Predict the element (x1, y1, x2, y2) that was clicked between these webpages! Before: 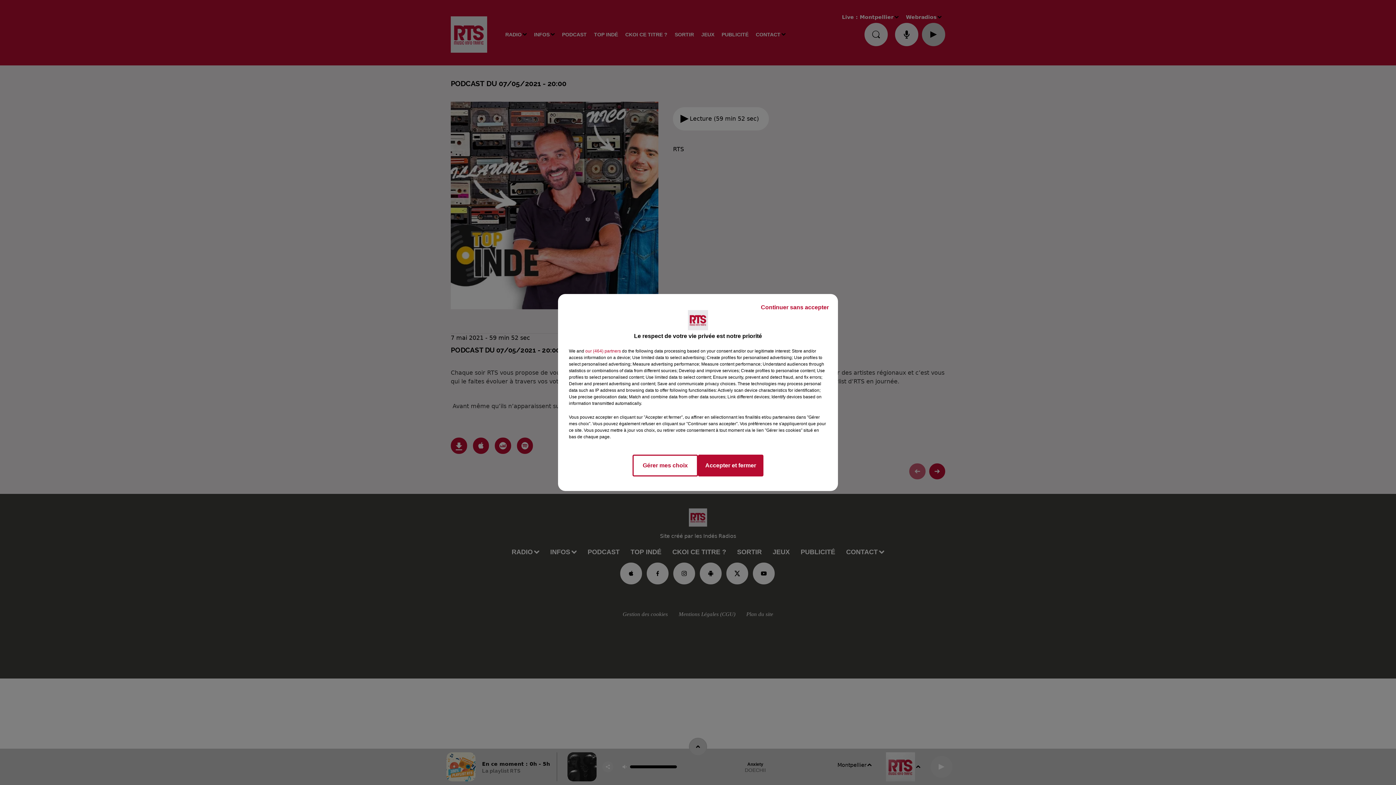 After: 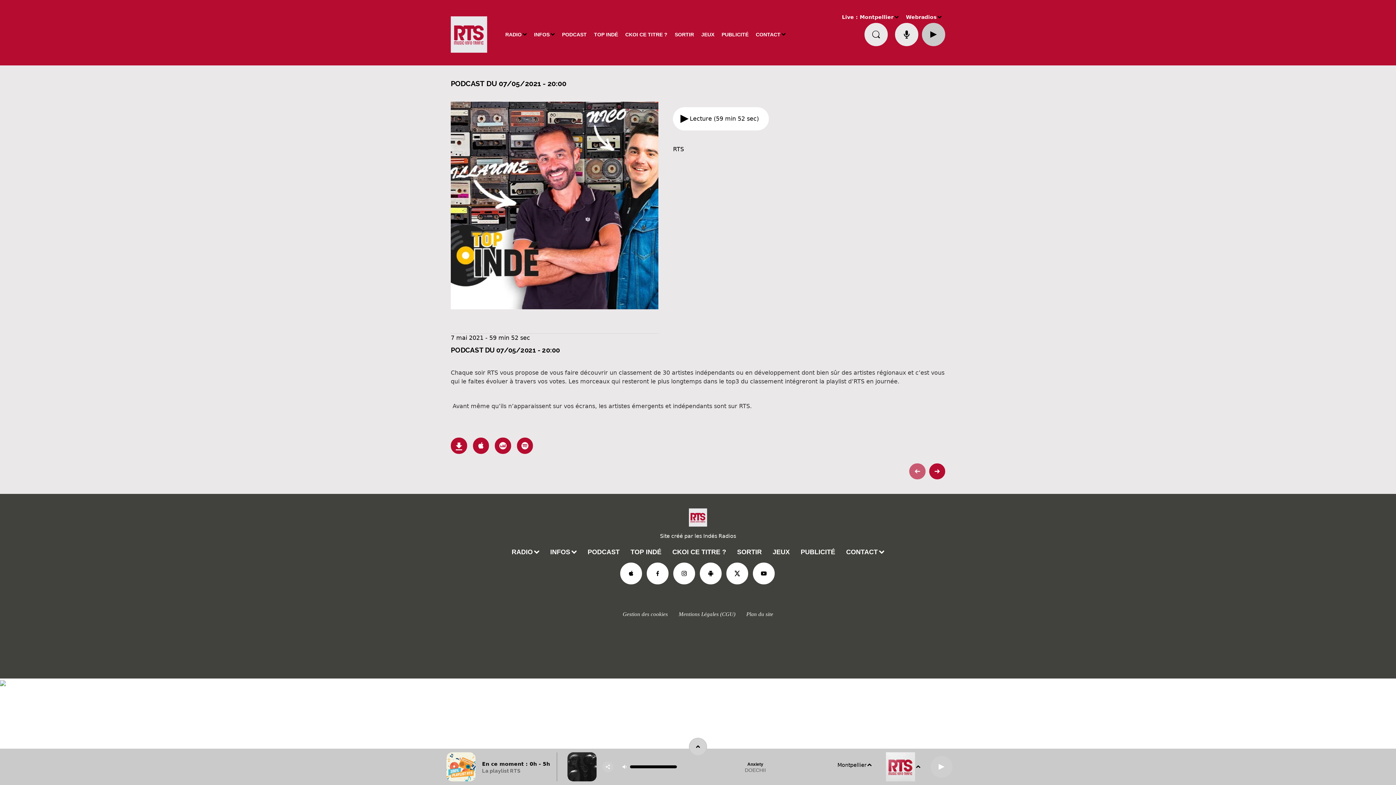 Action: label: Accepter et fermer bbox: (698, 454, 763, 476)